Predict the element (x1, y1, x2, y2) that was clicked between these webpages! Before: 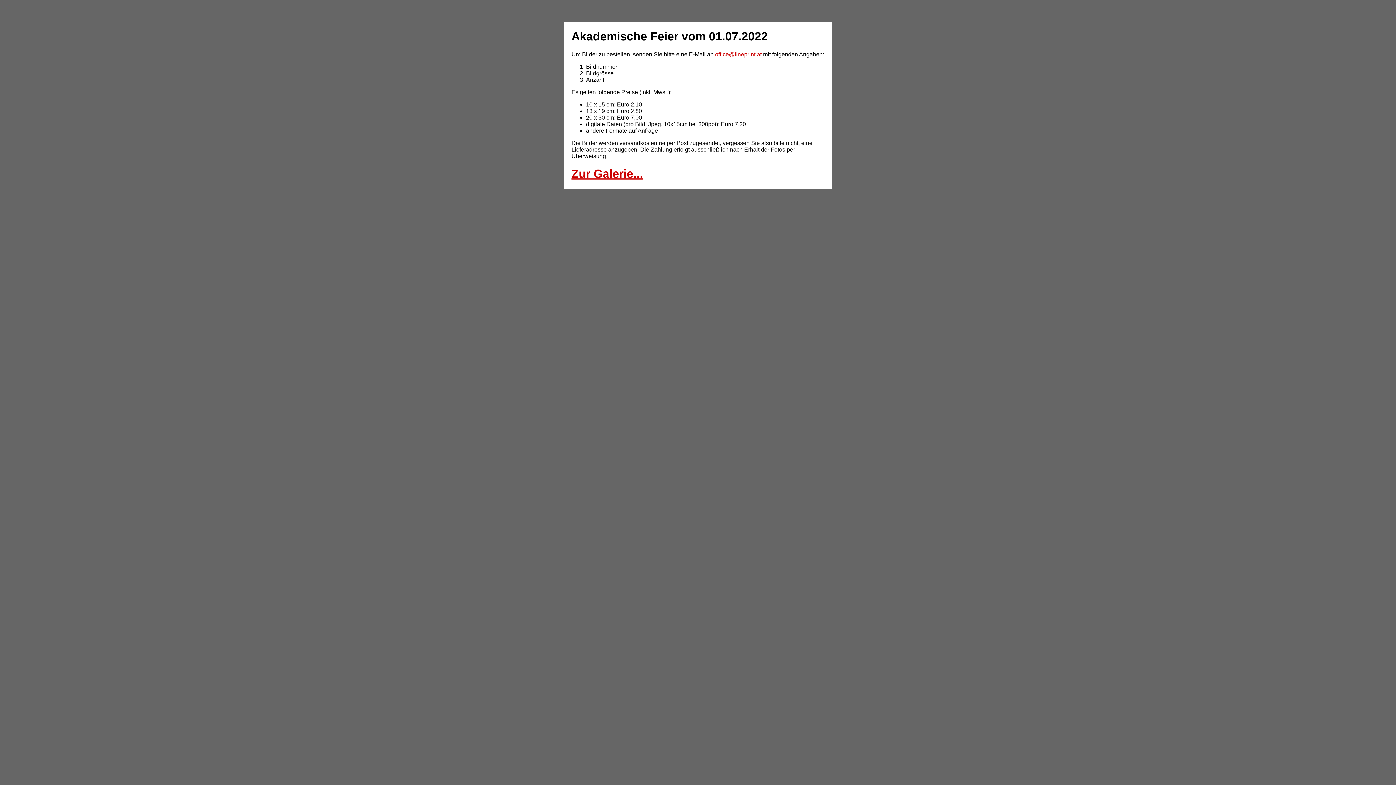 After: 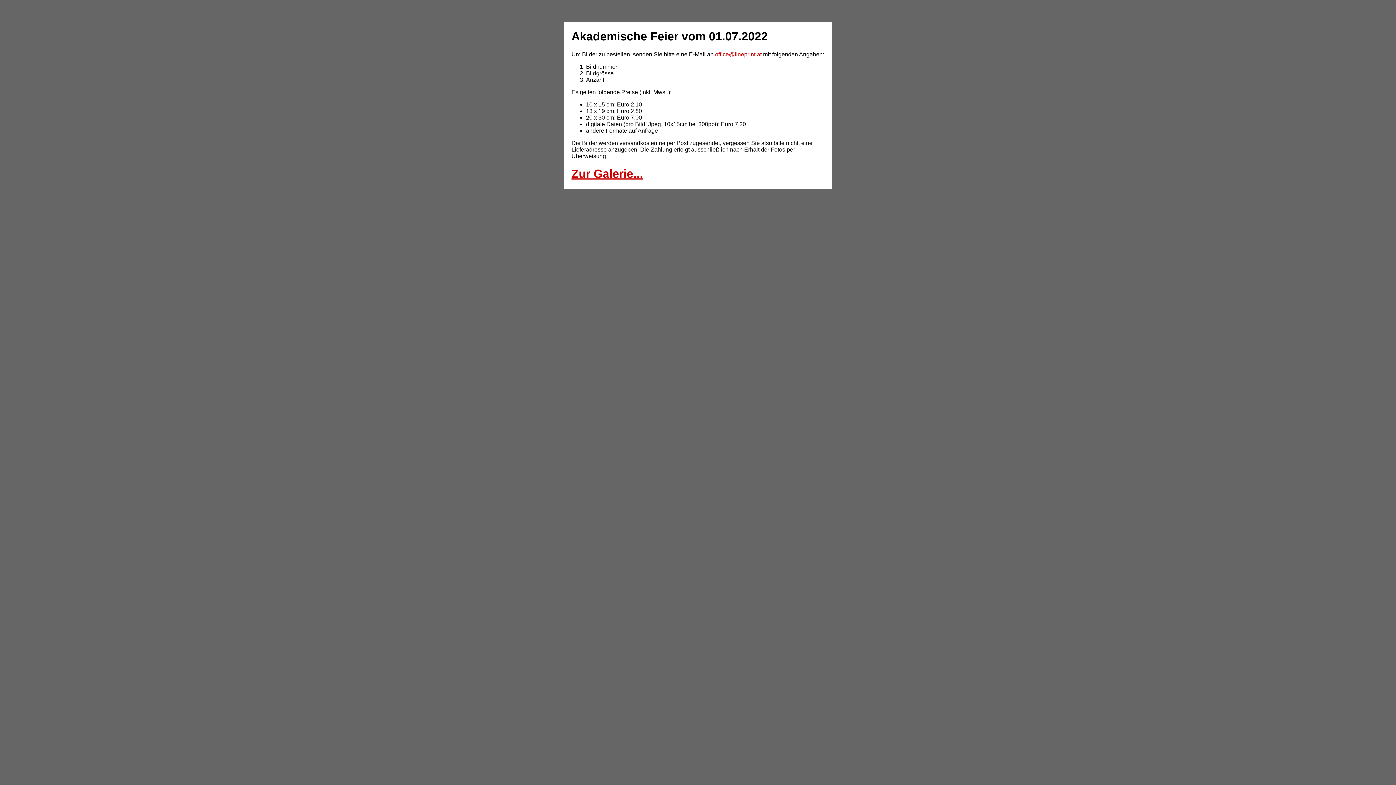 Action: bbox: (715, 51, 761, 57) label: office@fineprint.at